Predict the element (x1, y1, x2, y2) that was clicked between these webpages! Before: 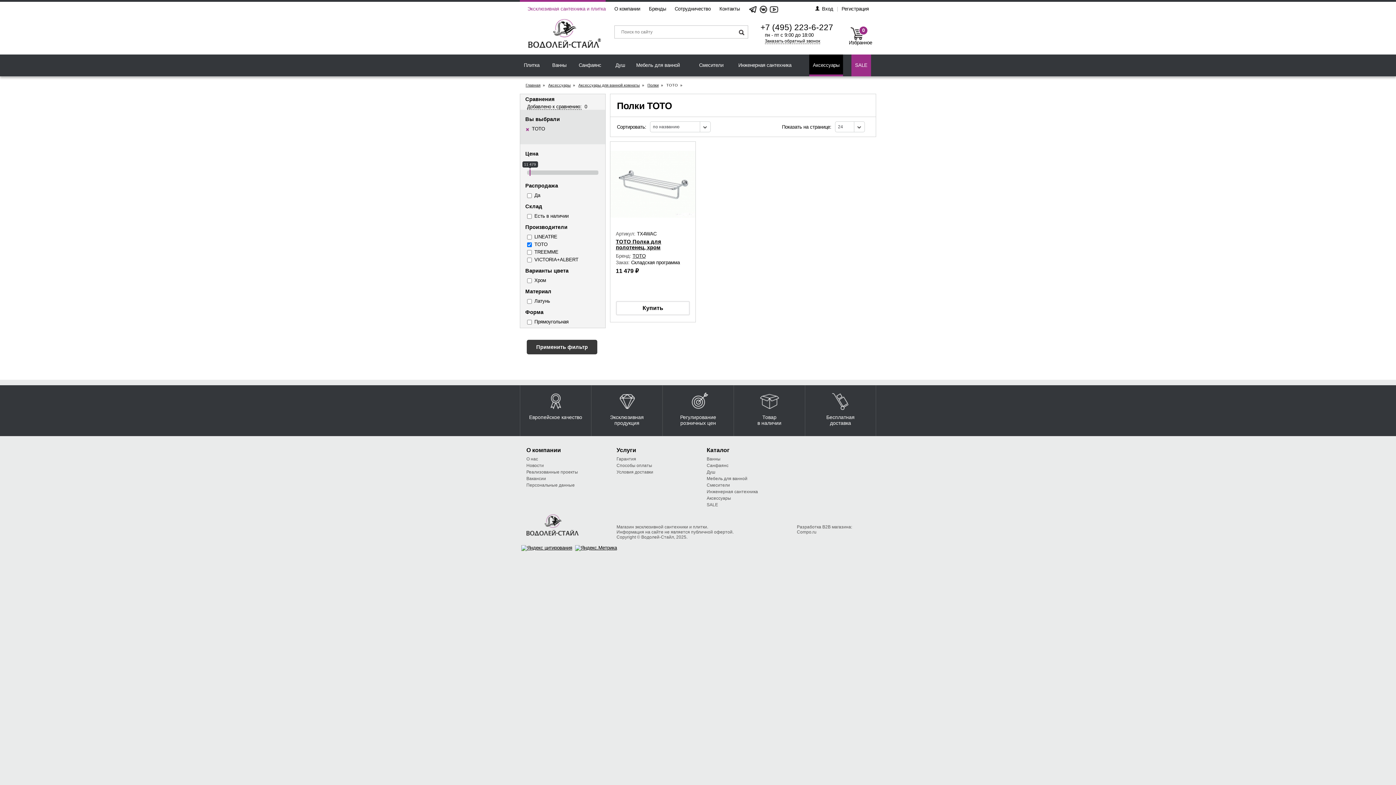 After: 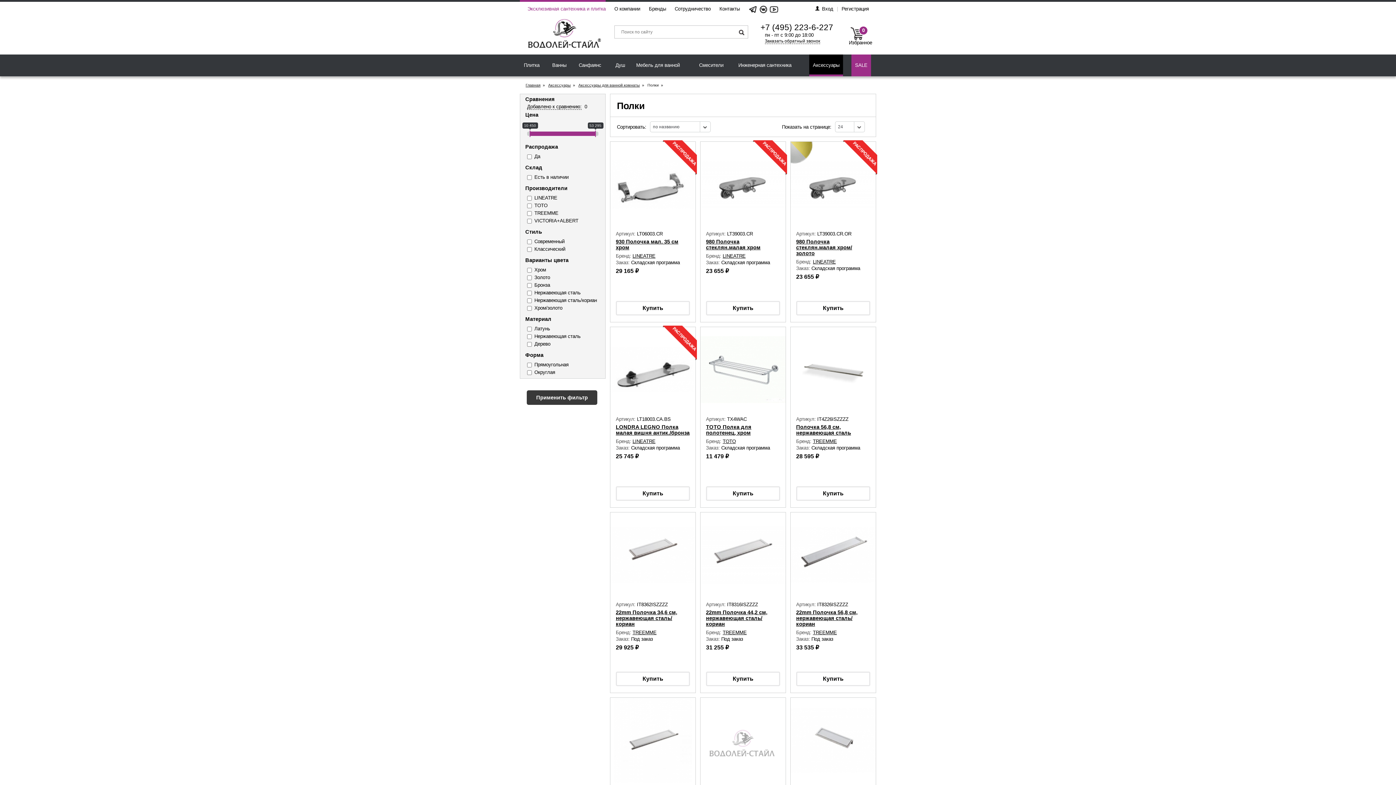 Action: label: TOTO bbox: (532, 126, 545, 131)